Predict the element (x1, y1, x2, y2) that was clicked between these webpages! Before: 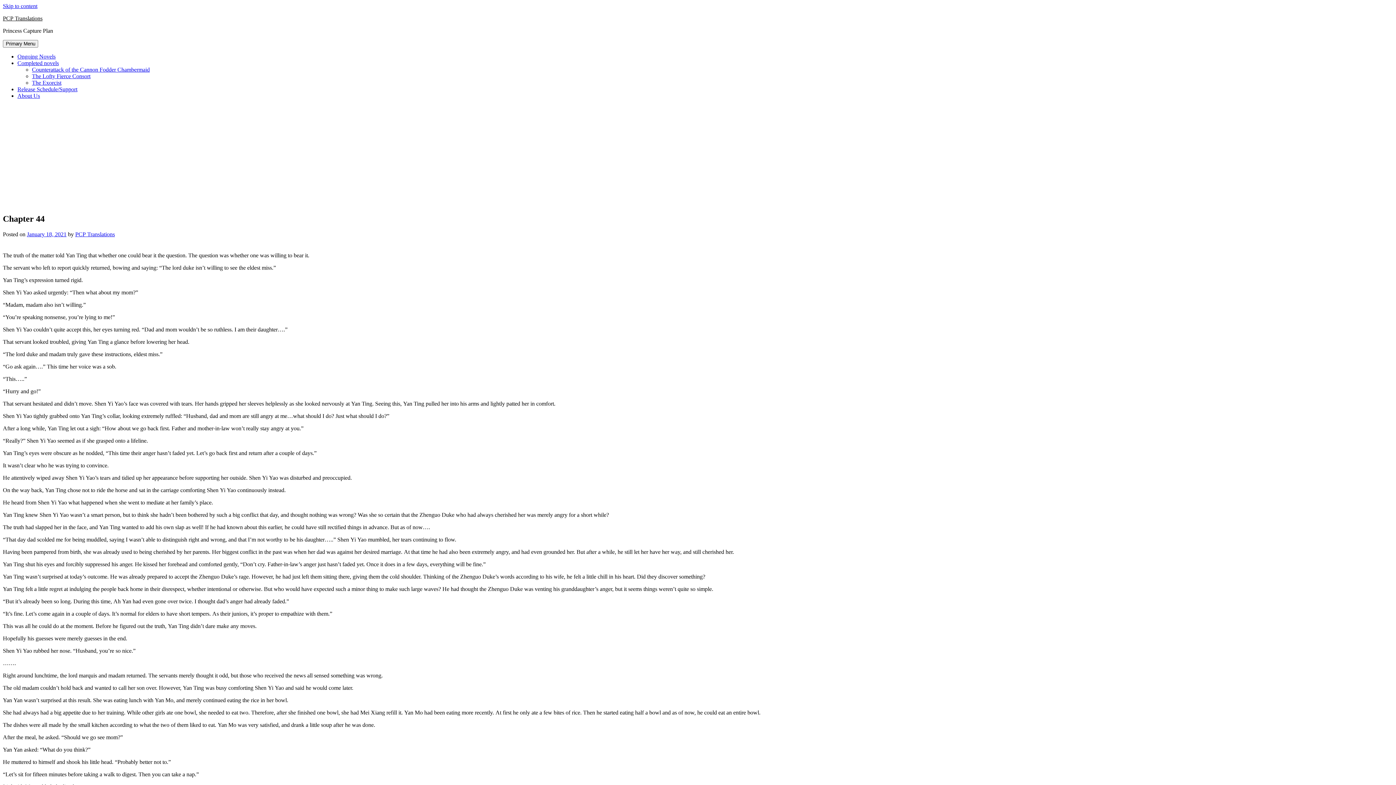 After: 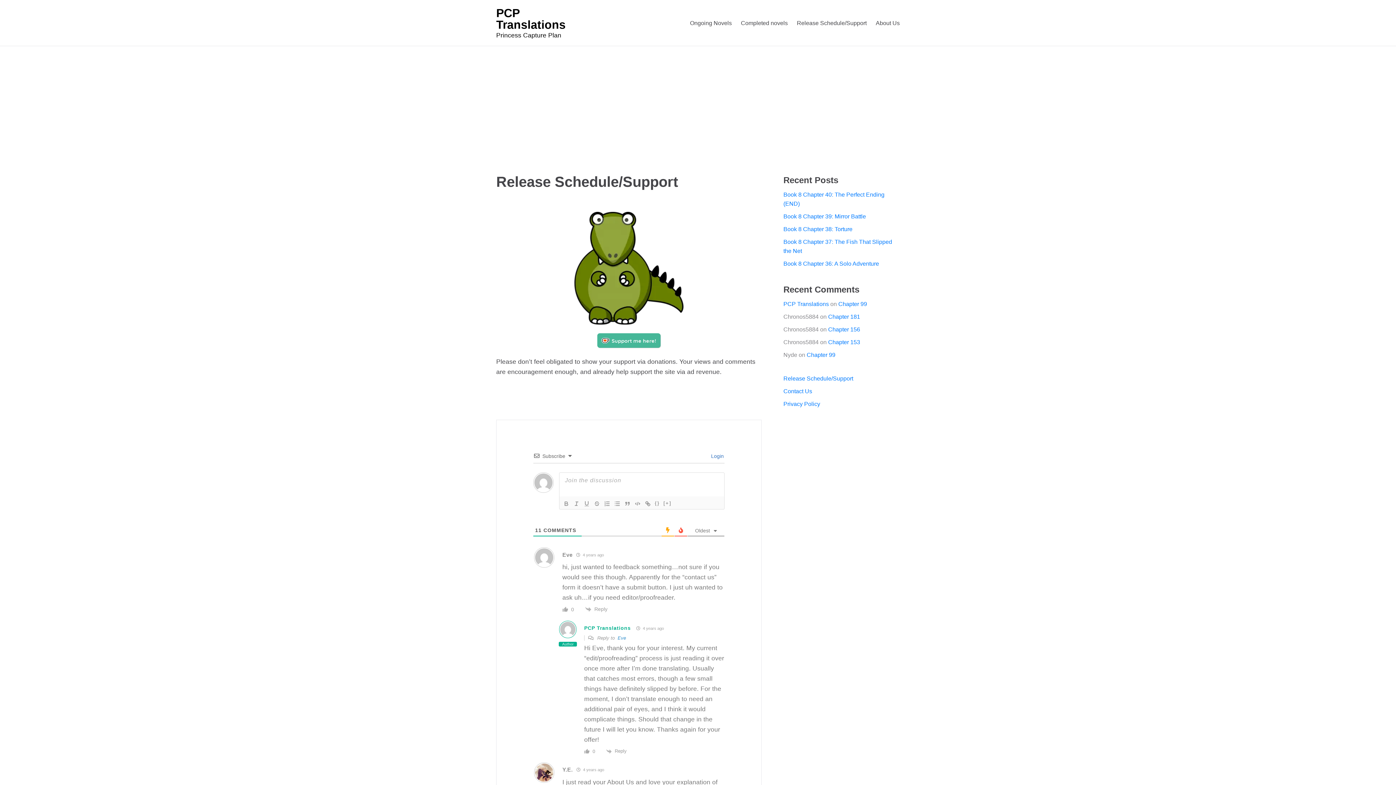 Action: label: Release Schedule/Support bbox: (17, 86, 77, 92)